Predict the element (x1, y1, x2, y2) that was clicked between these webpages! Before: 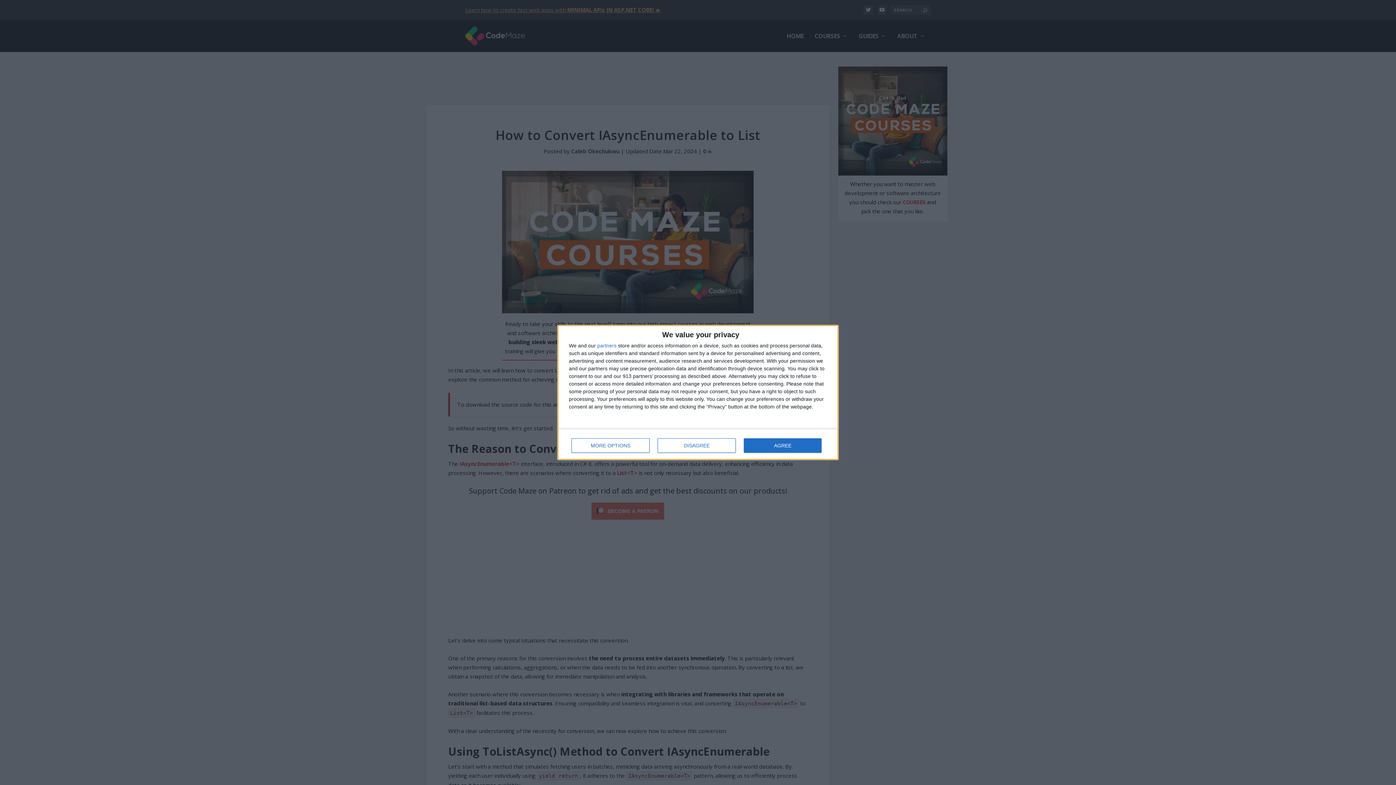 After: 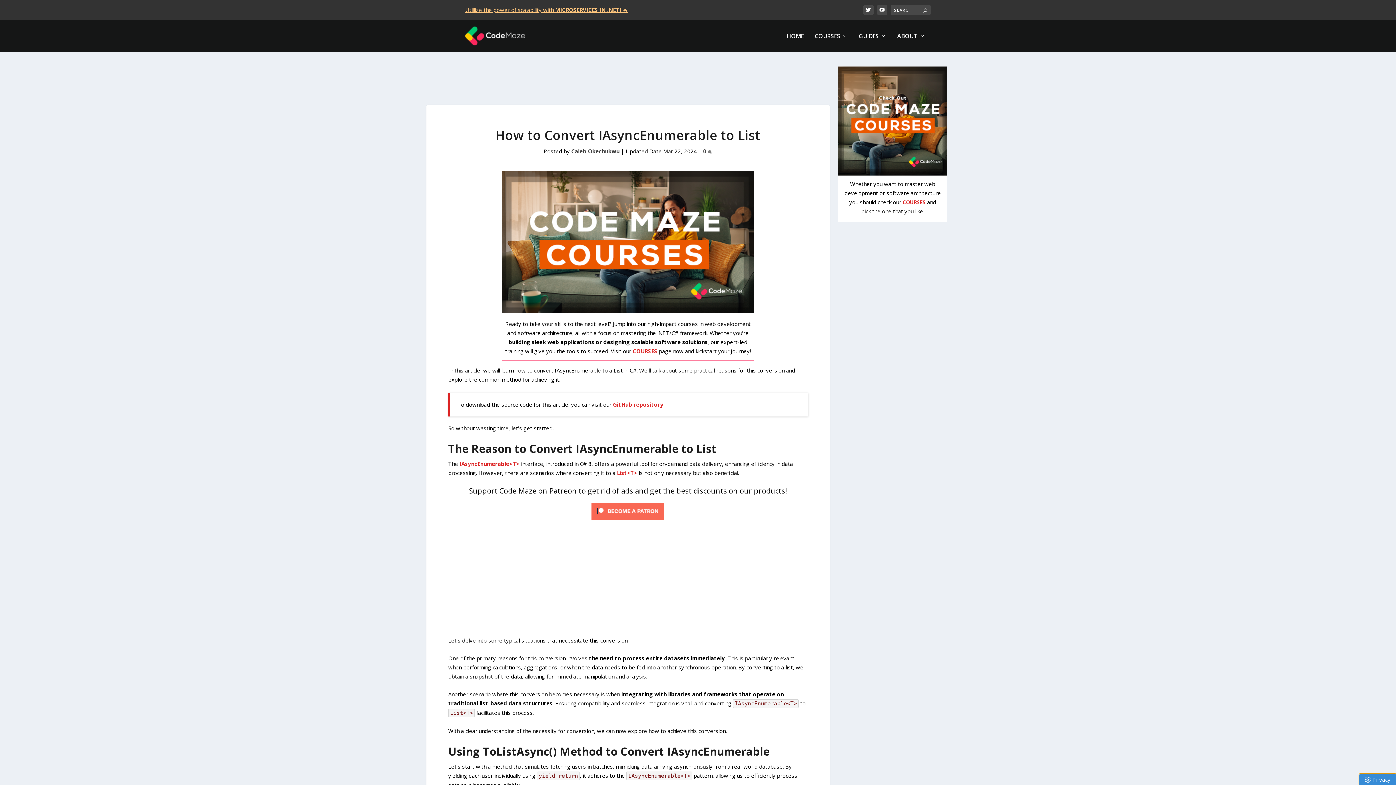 Action: bbox: (657, 438, 736, 453) label: DISAGREE